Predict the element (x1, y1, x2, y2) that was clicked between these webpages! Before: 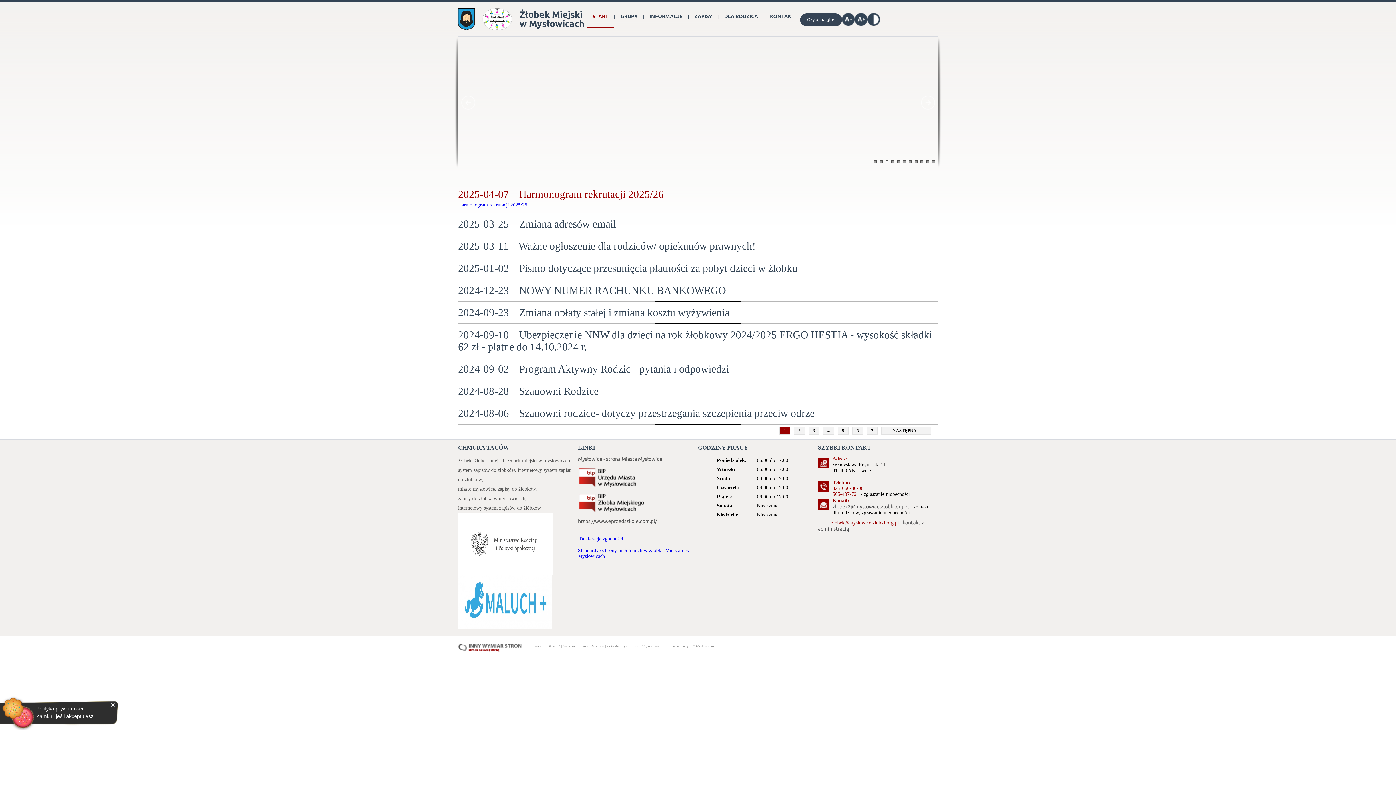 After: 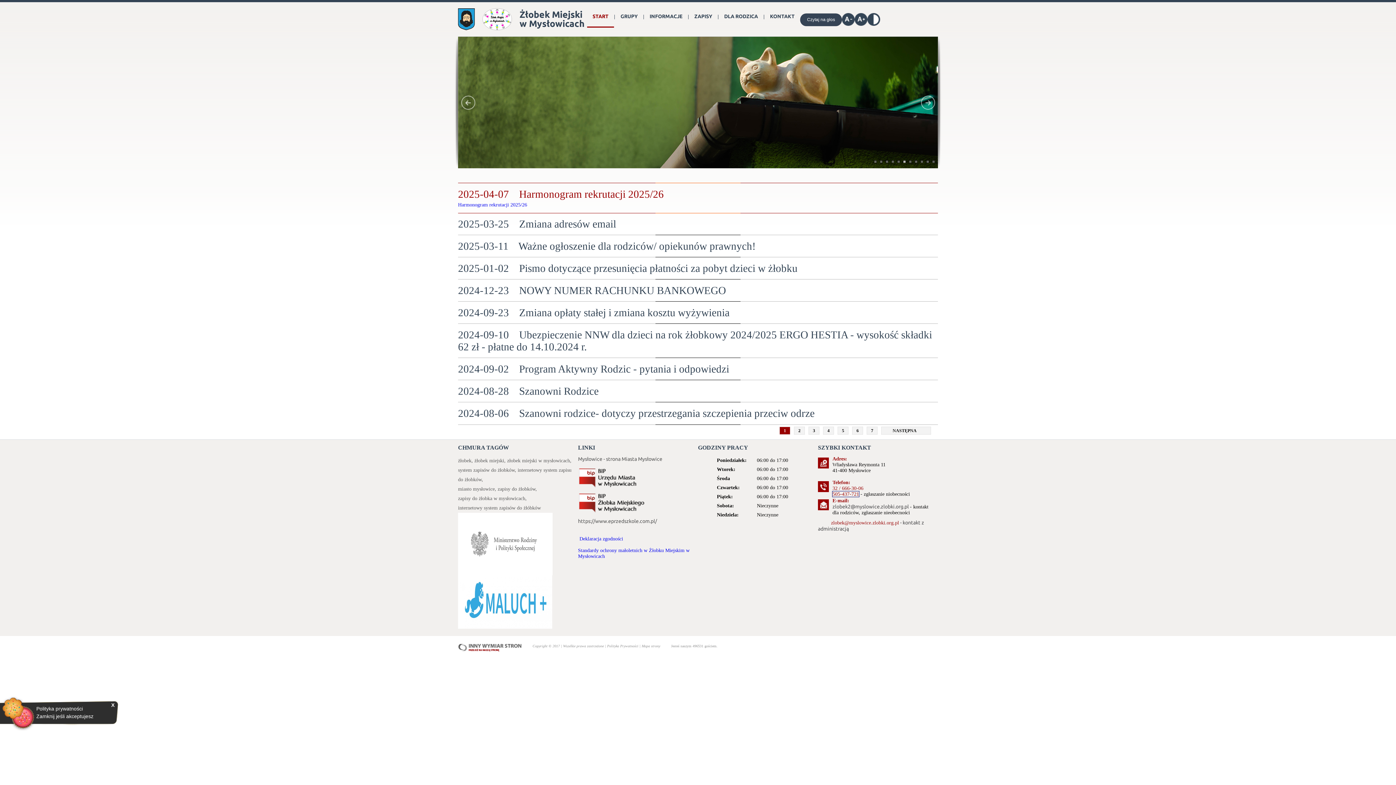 Action: bbox: (832, 491, 859, 496) label: 505-437-721